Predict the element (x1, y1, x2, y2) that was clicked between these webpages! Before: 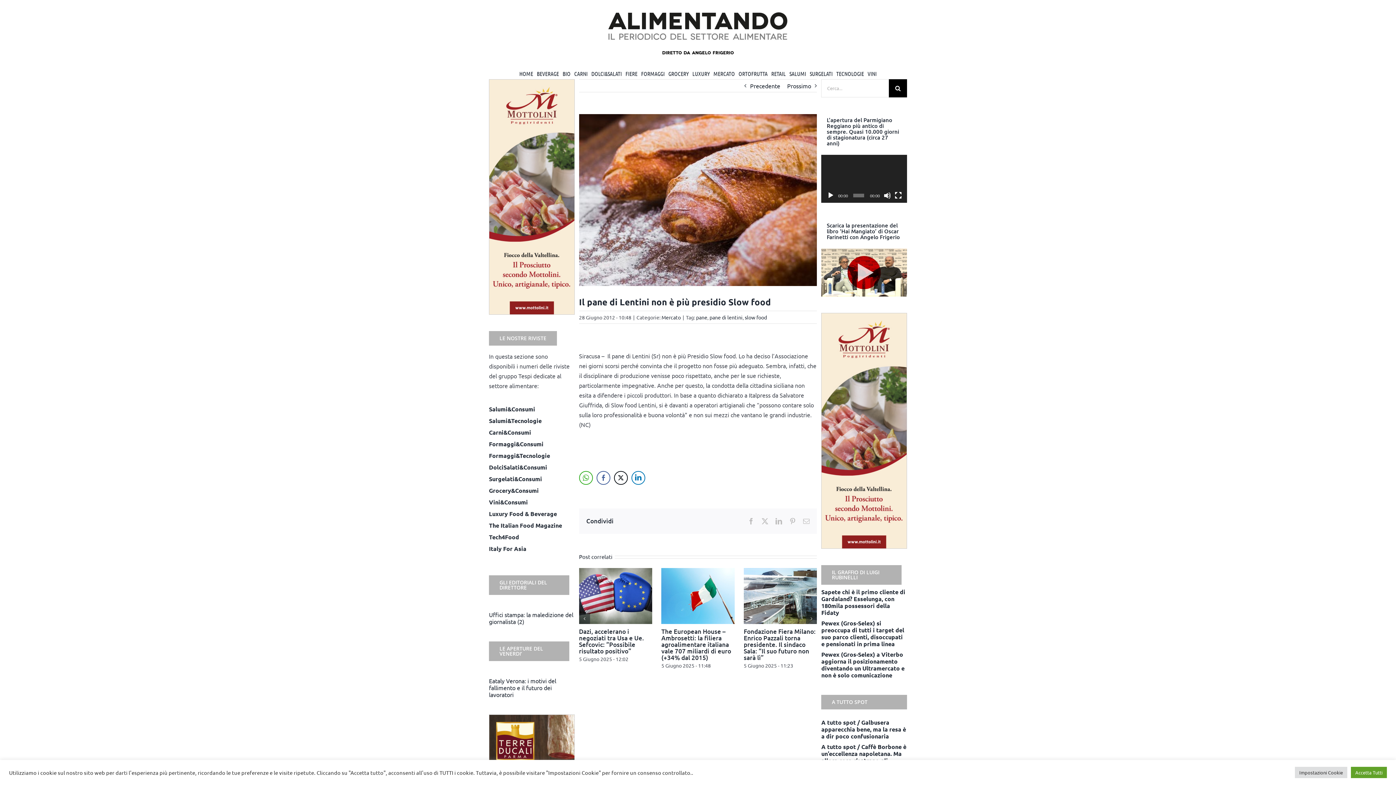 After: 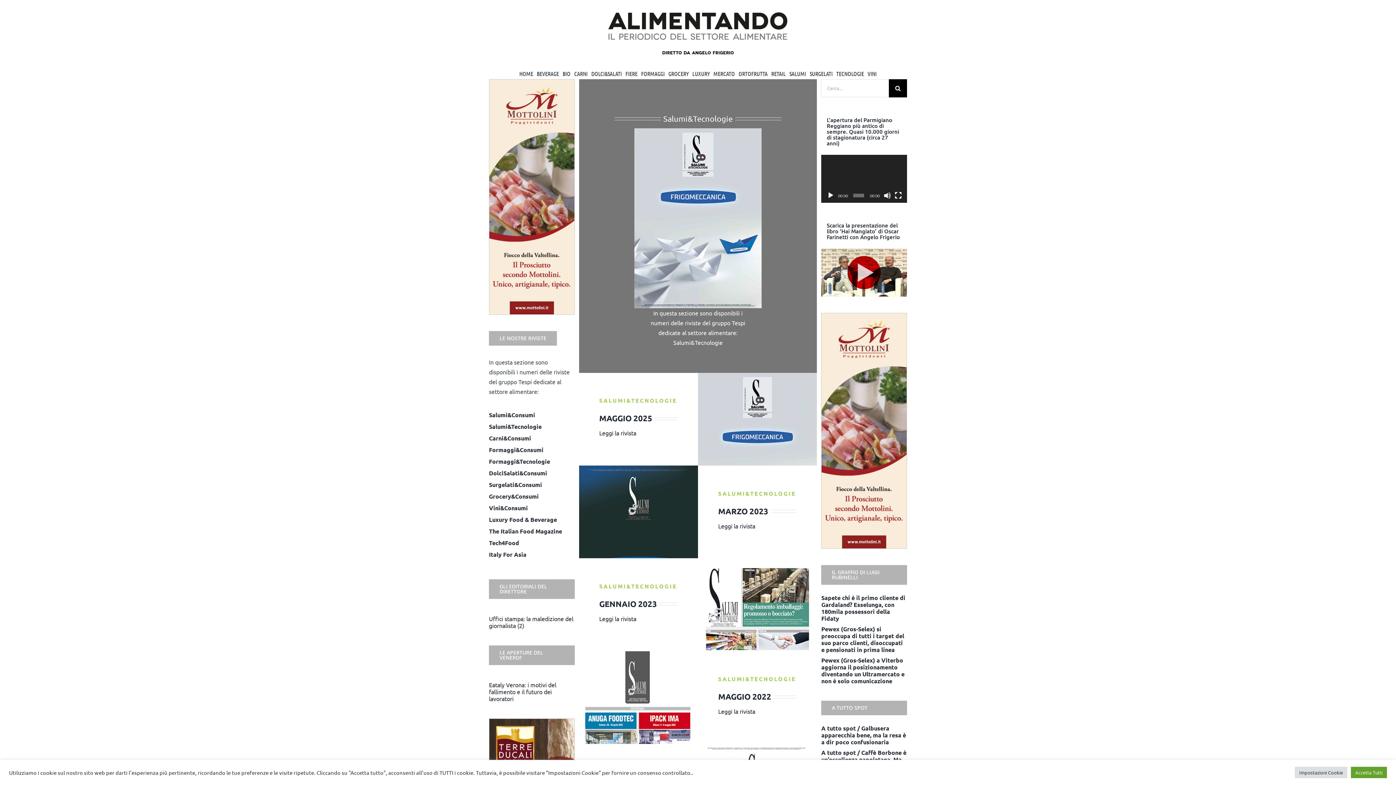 Action: label: Salumi&Tecnologie bbox: (489, 417, 541, 424)